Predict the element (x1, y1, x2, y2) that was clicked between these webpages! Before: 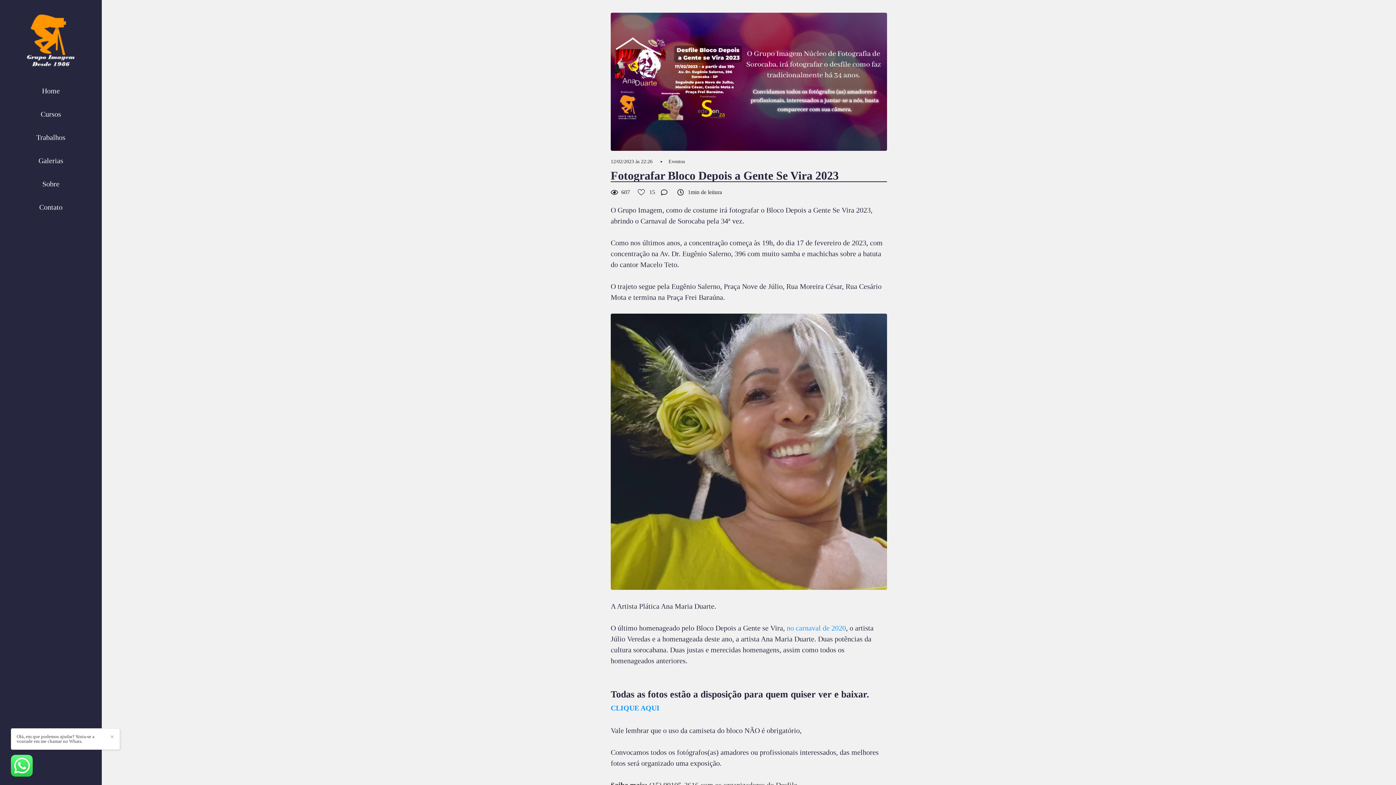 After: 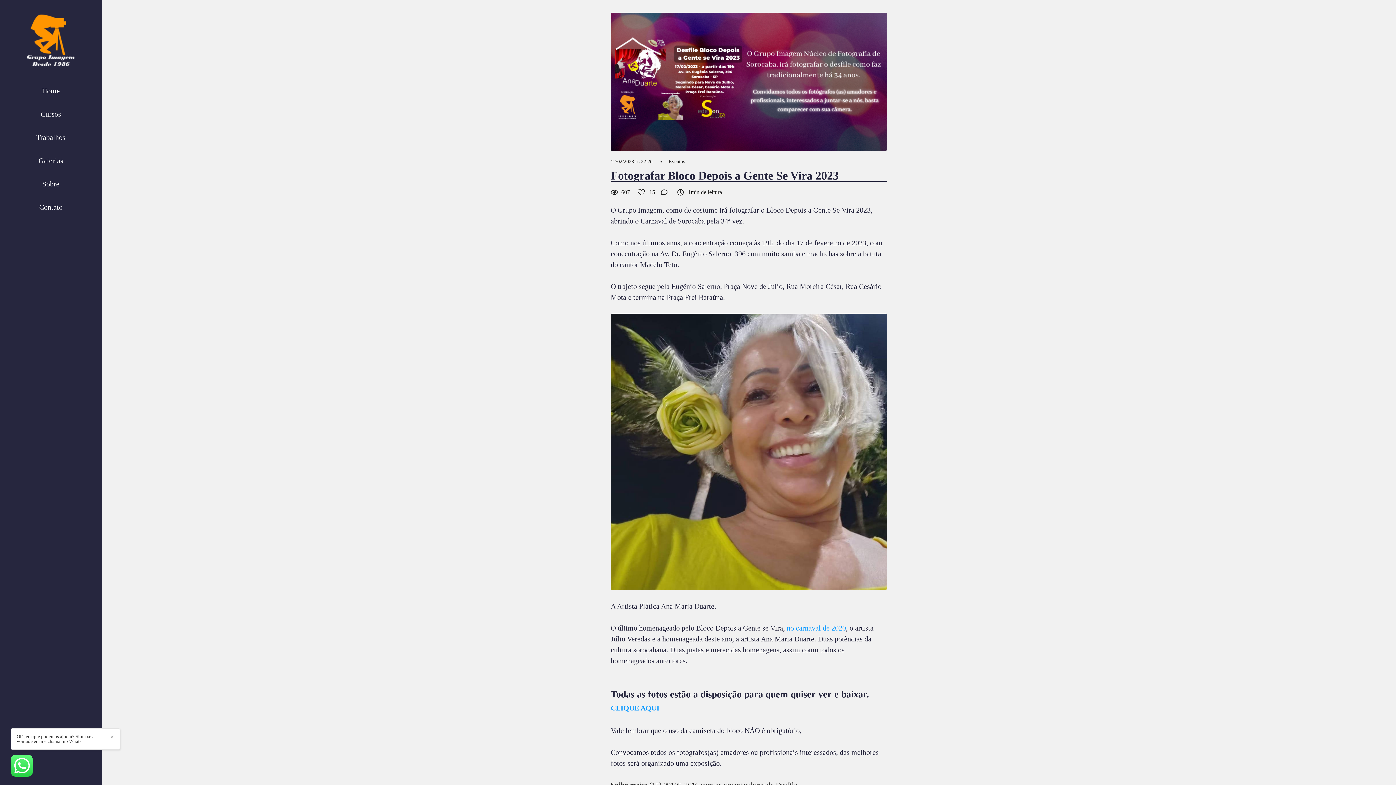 Action: bbox: (974, 213, 986, 226)